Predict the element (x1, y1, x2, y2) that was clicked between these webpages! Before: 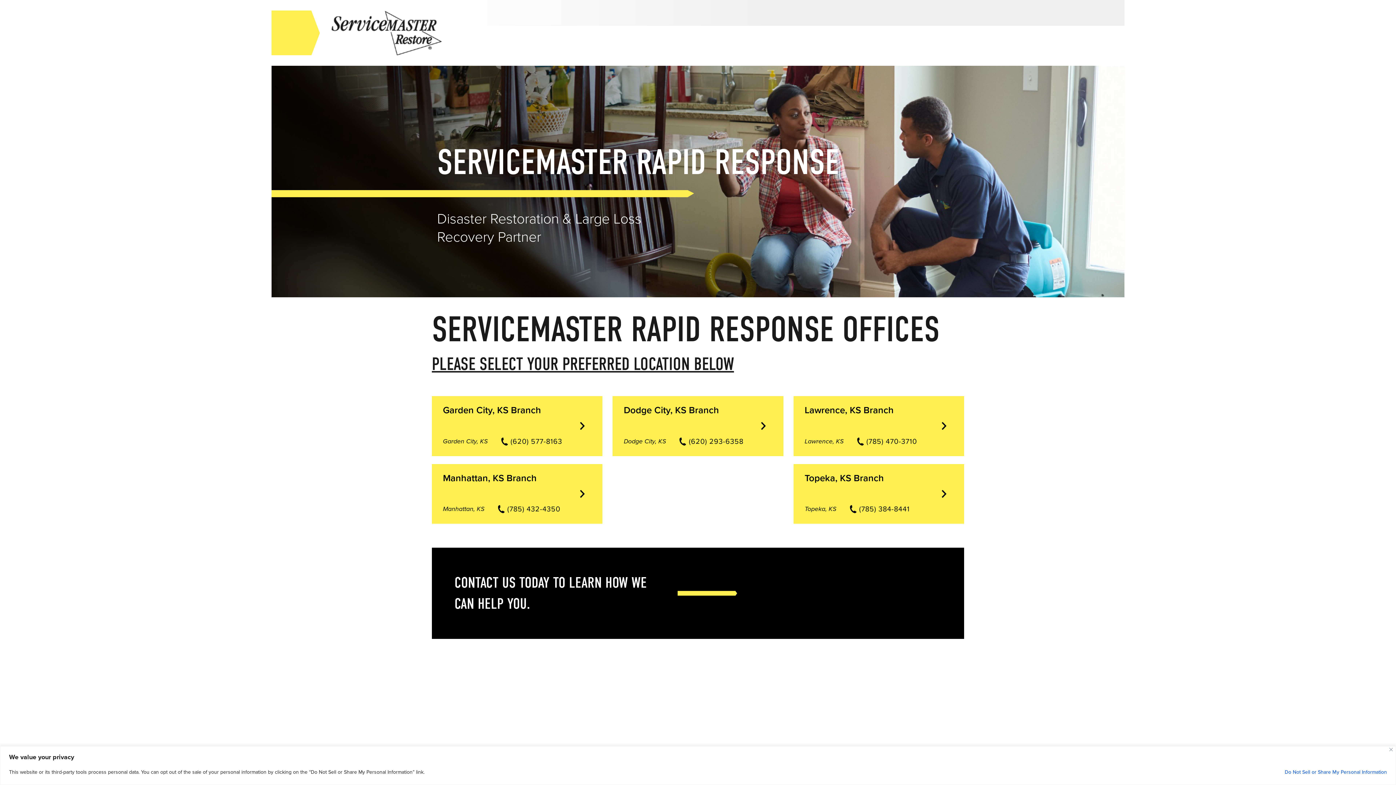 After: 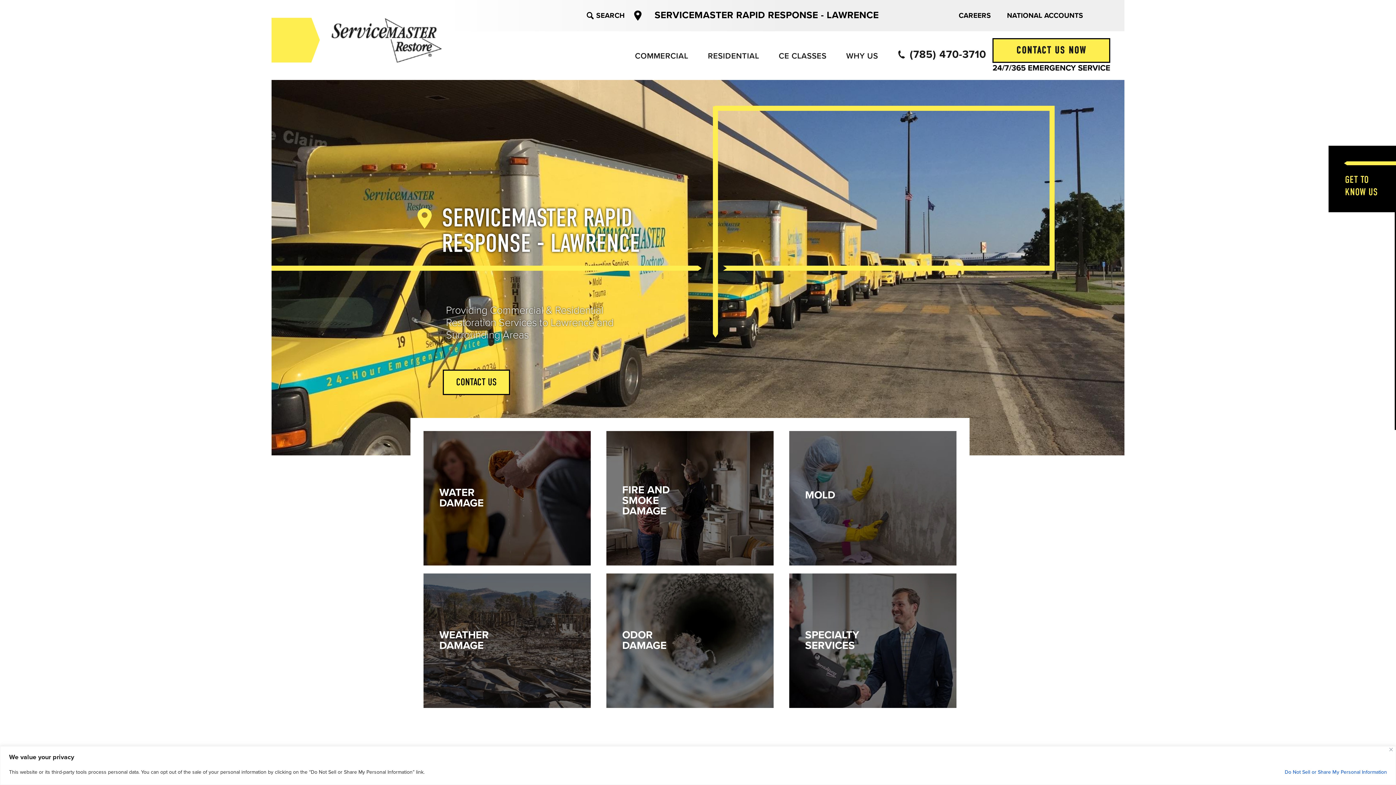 Action: label: Lawrence, KS Branch
Lawrence, KS
(785) 470-3710 bbox: (793, 396, 964, 456)